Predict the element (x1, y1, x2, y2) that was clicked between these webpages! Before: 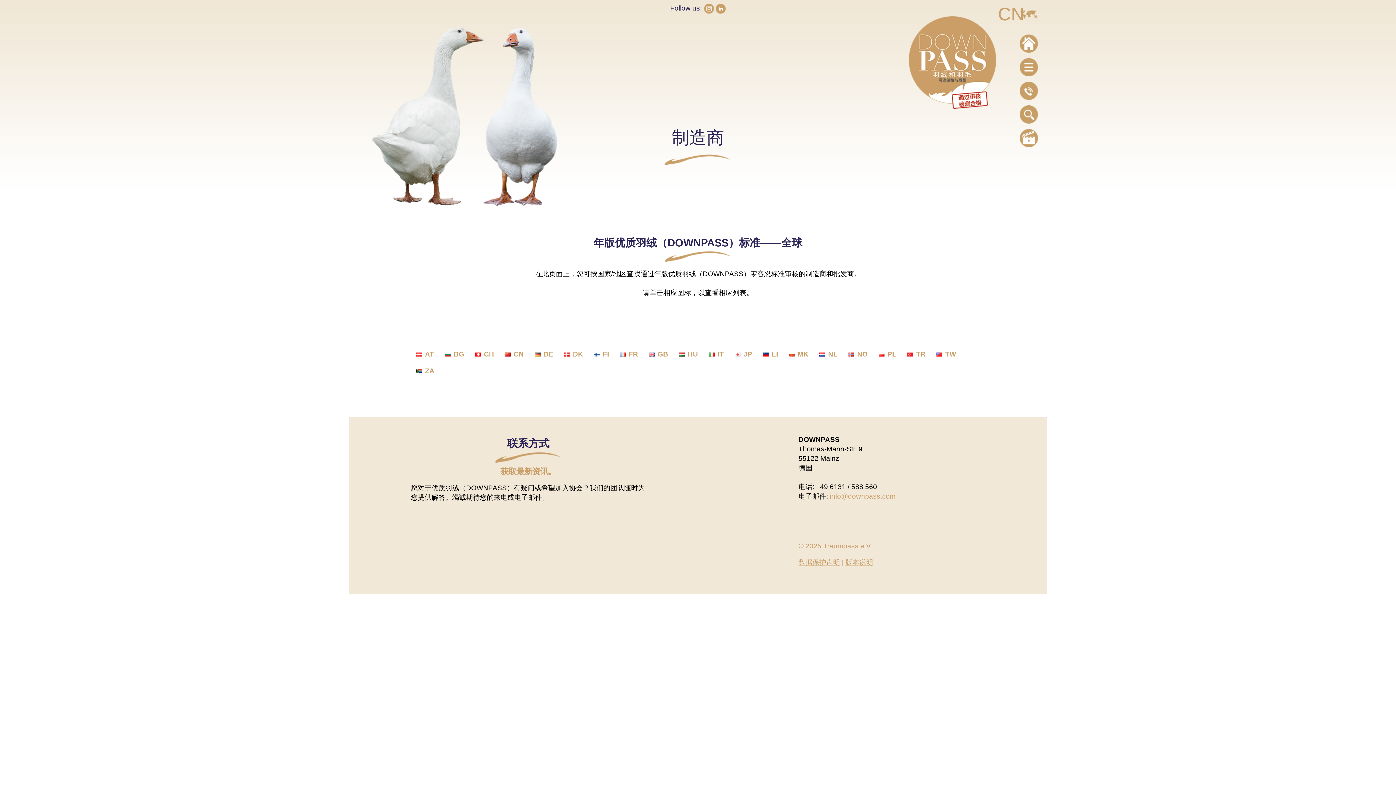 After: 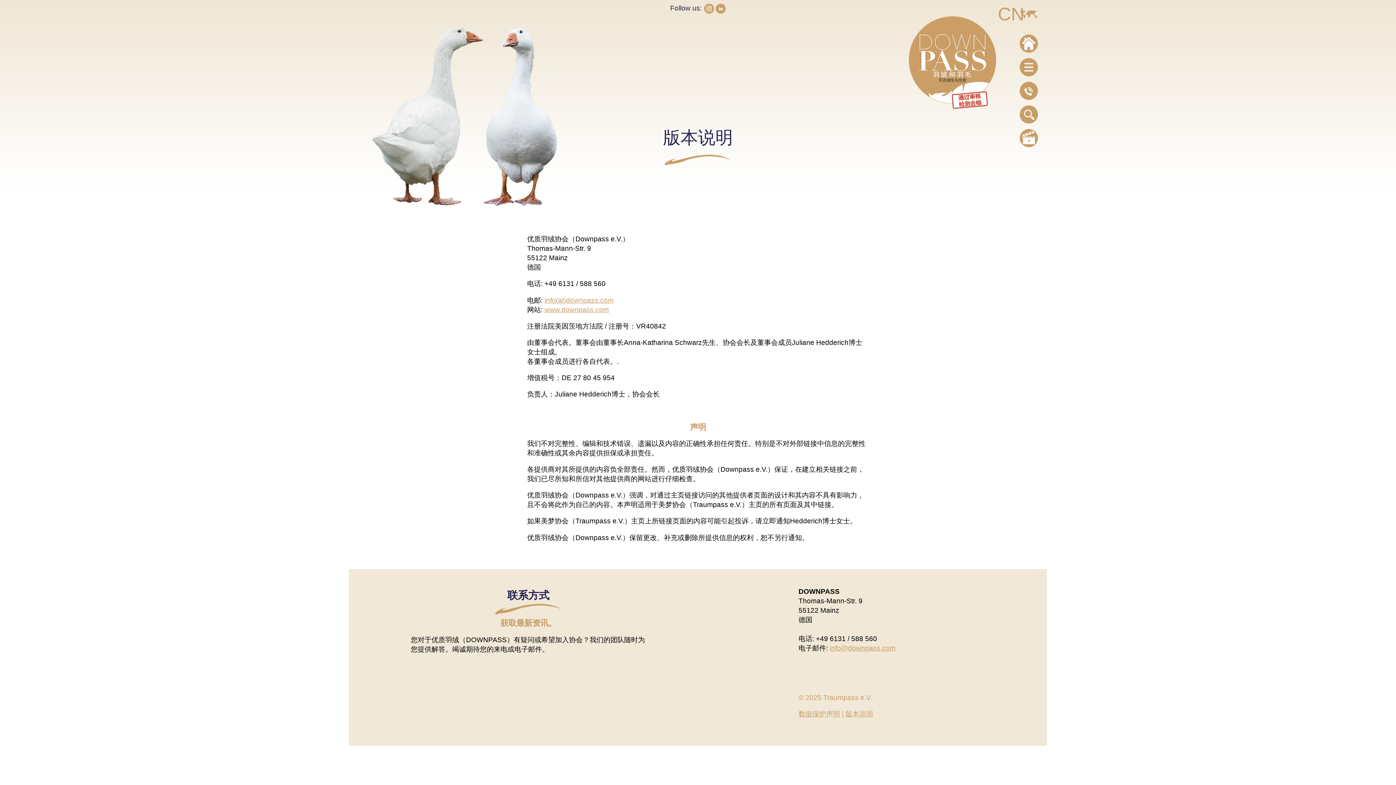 Action: bbox: (845, 558, 873, 566) label: 版本说明